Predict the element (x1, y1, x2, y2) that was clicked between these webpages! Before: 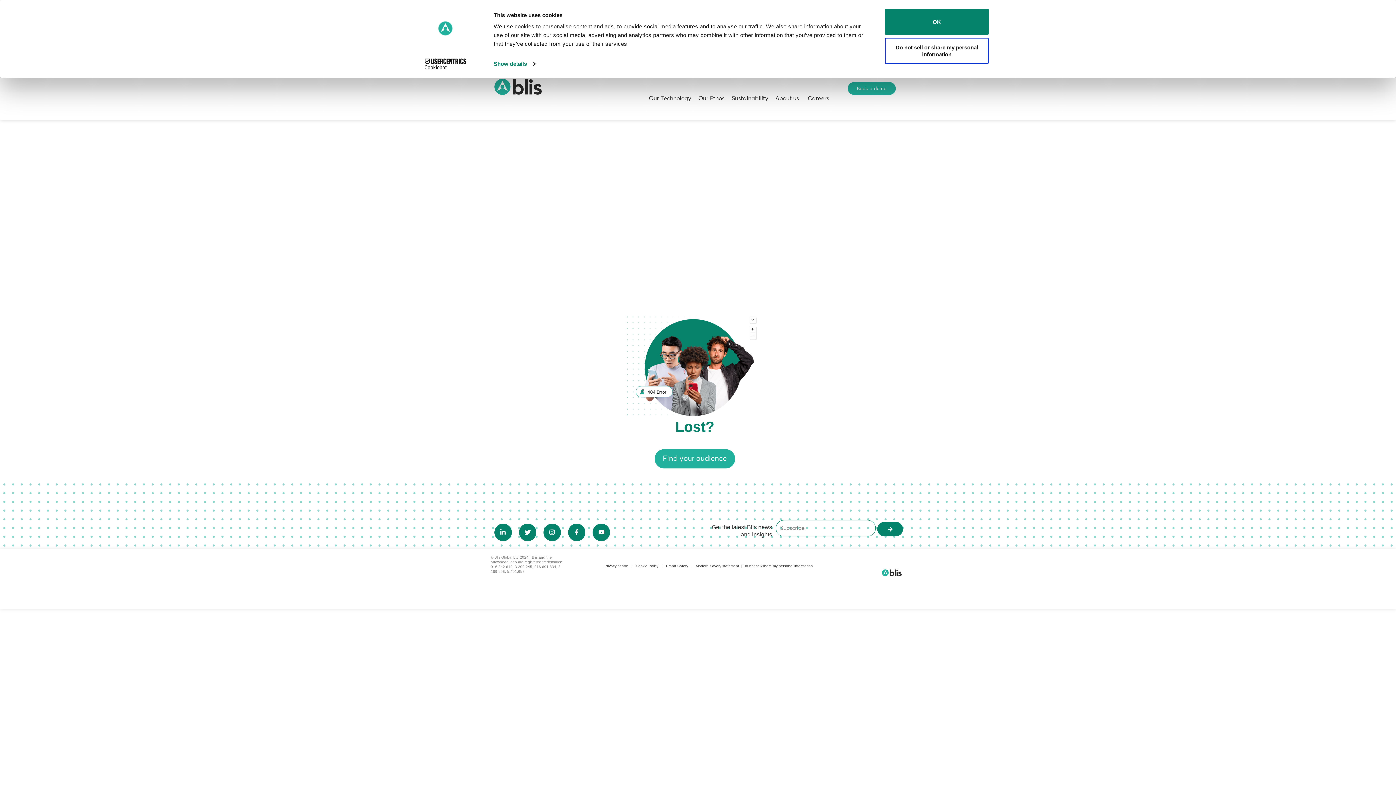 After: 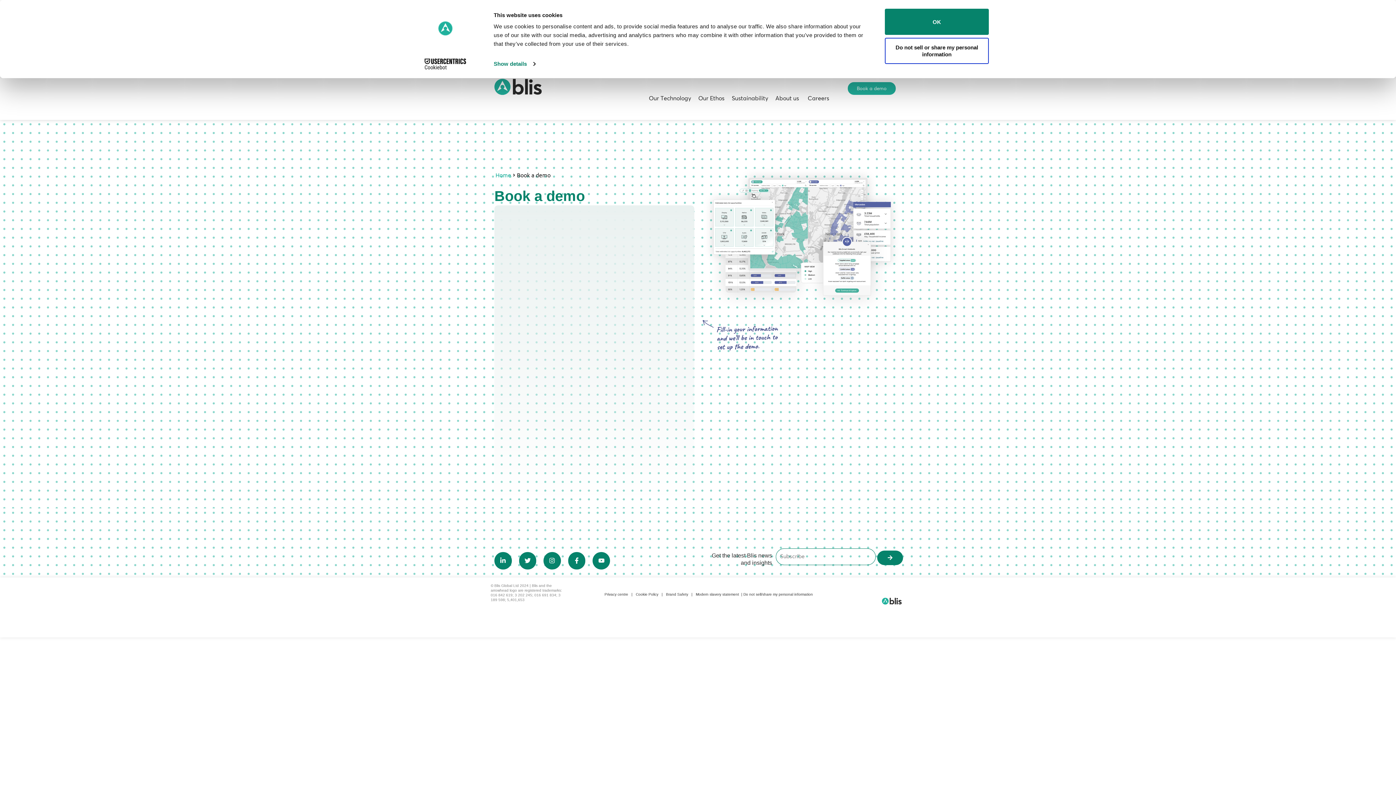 Action: bbox: (847, 81, 896, 95) label: Book a demo